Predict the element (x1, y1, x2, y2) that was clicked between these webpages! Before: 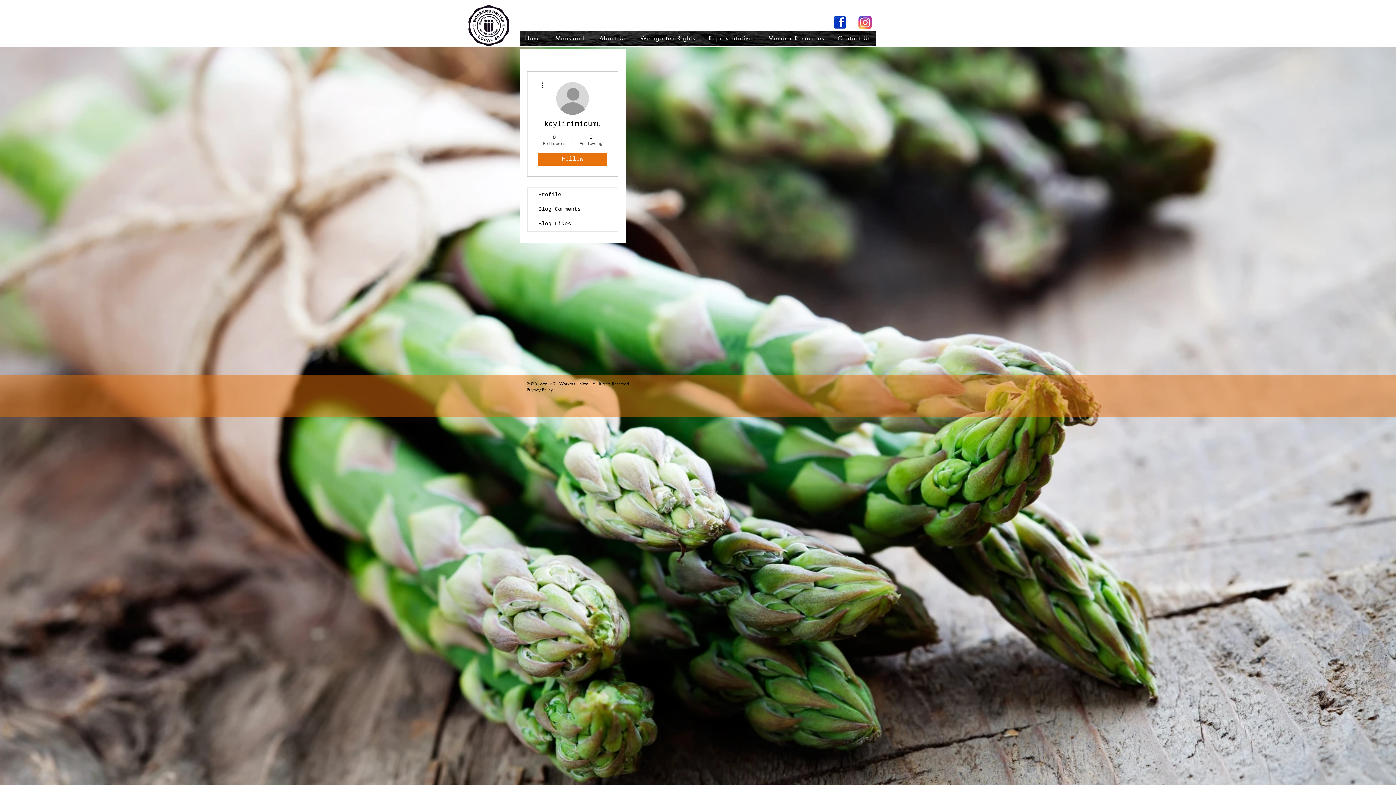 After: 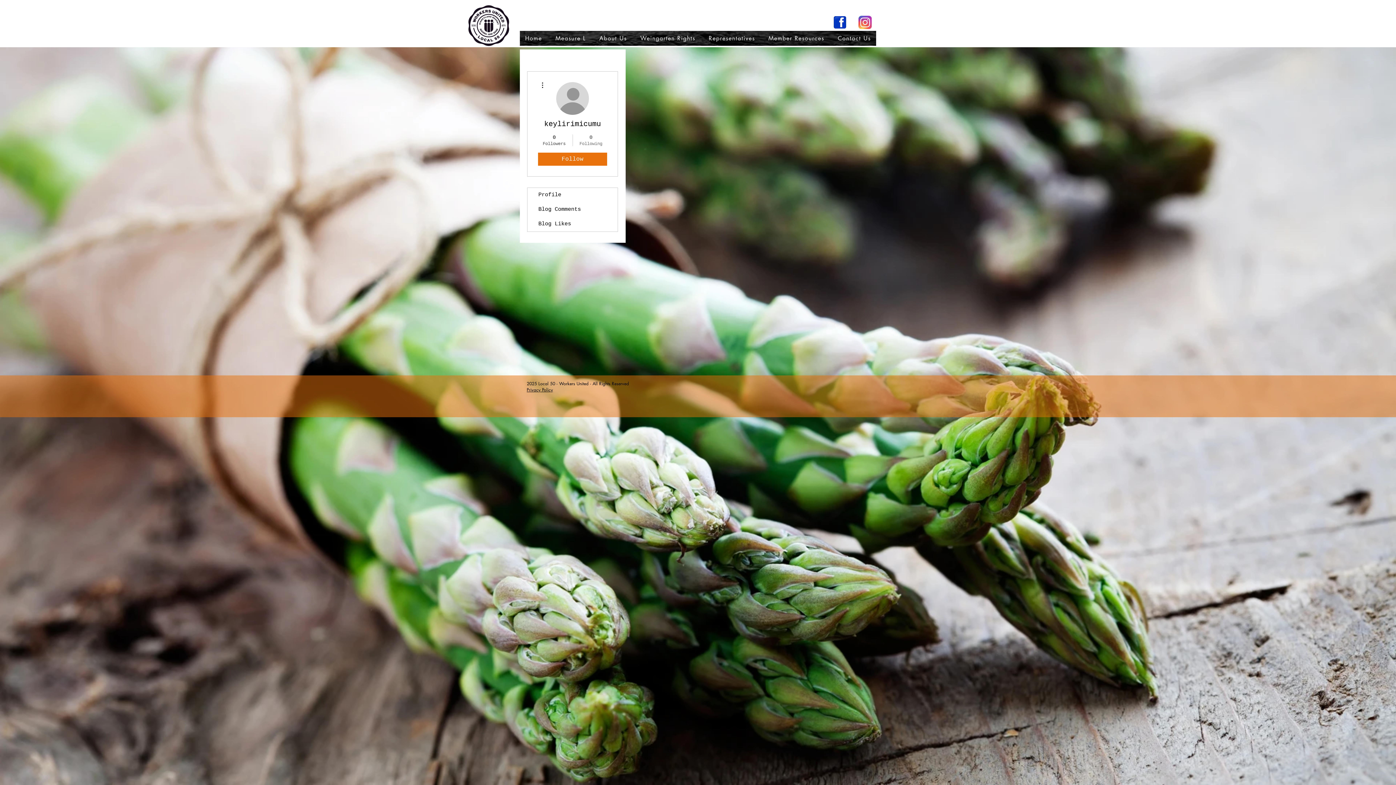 Action: label: 0
Following bbox: (576, 133, 605, 146)